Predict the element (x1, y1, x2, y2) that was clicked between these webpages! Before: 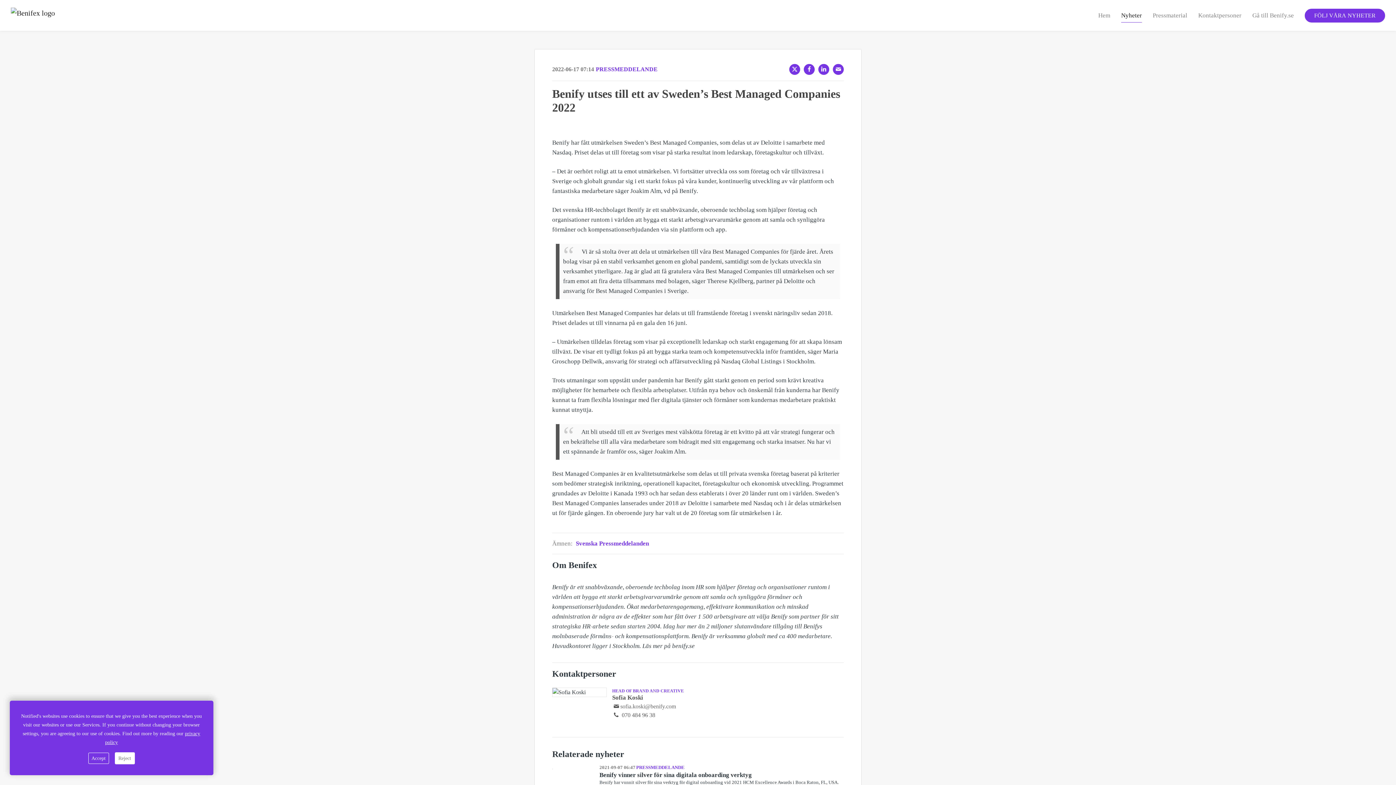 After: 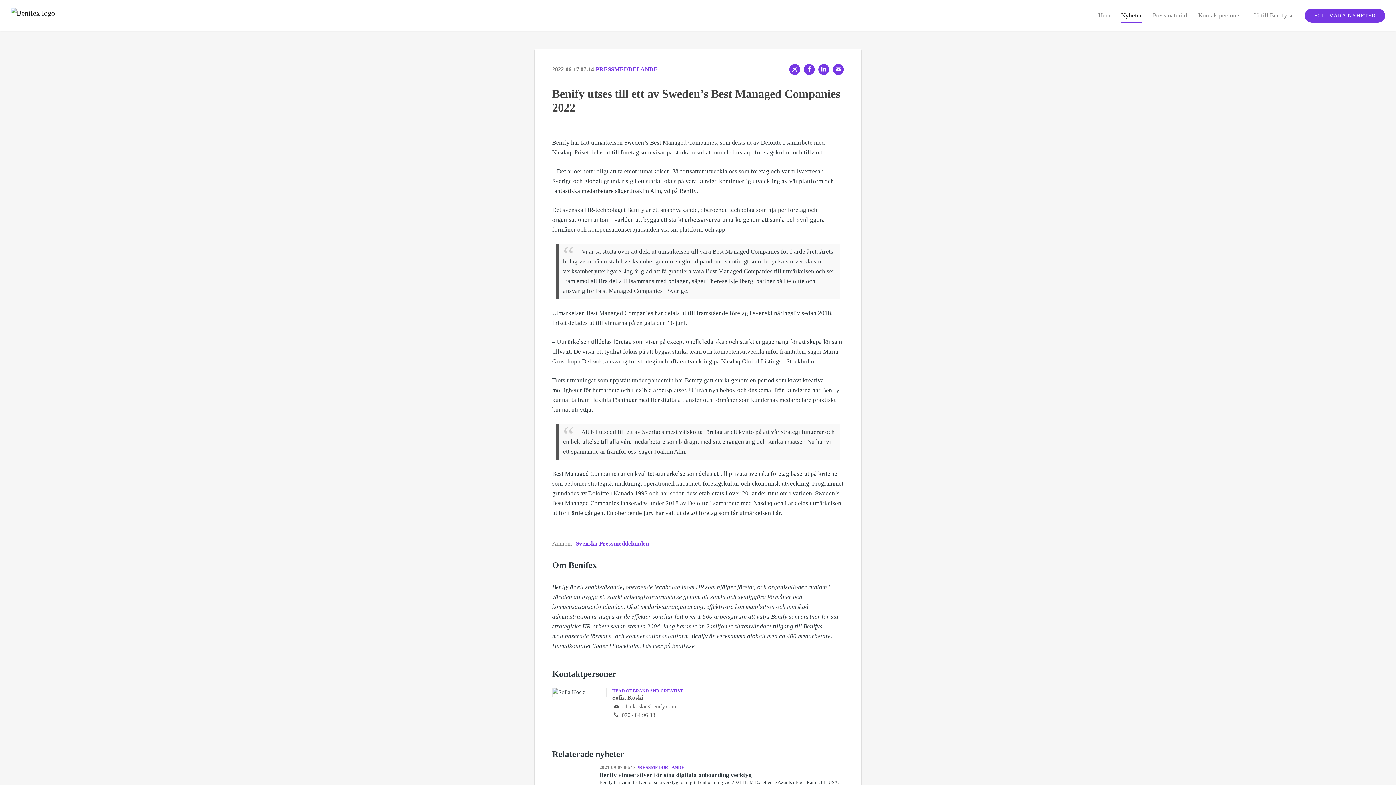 Action: bbox: (88, 753, 108, 764) label: Accept